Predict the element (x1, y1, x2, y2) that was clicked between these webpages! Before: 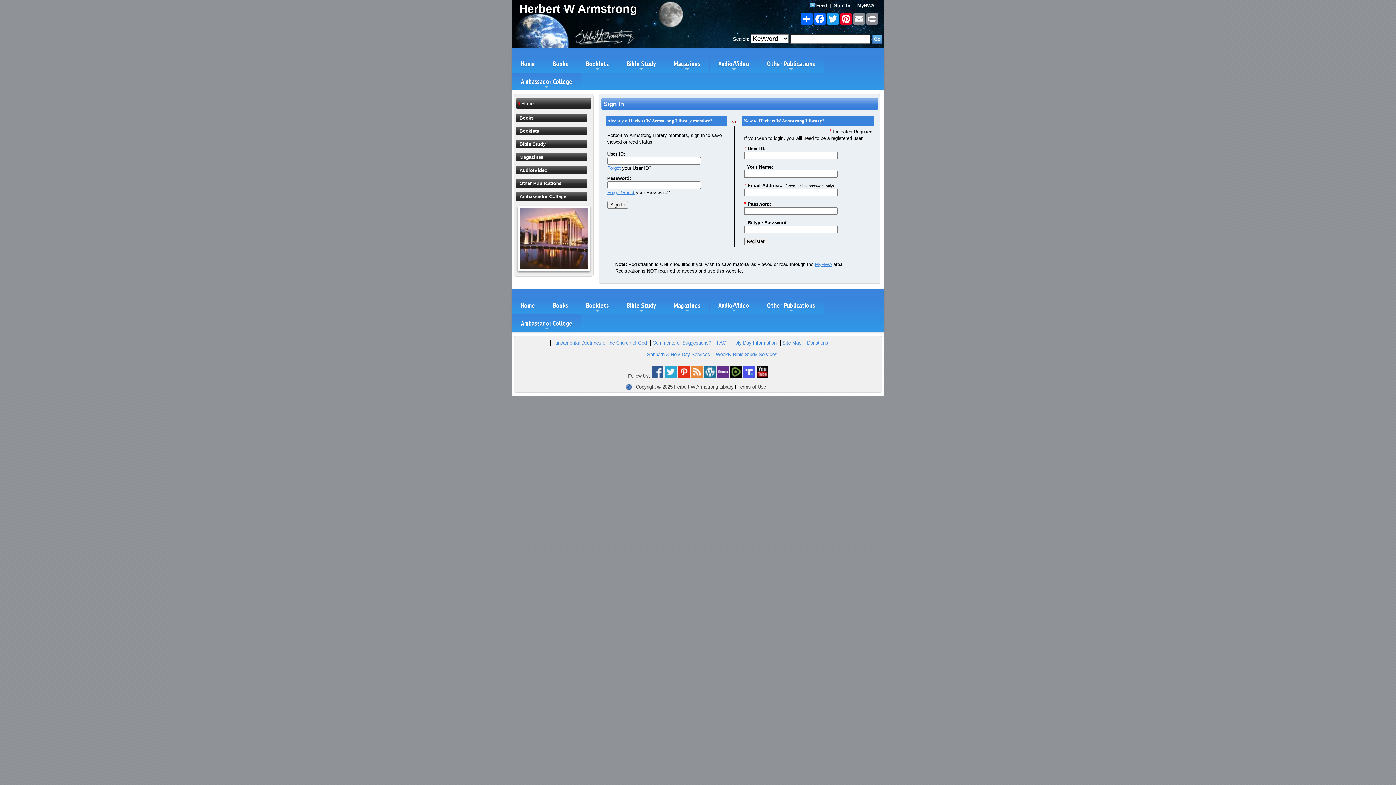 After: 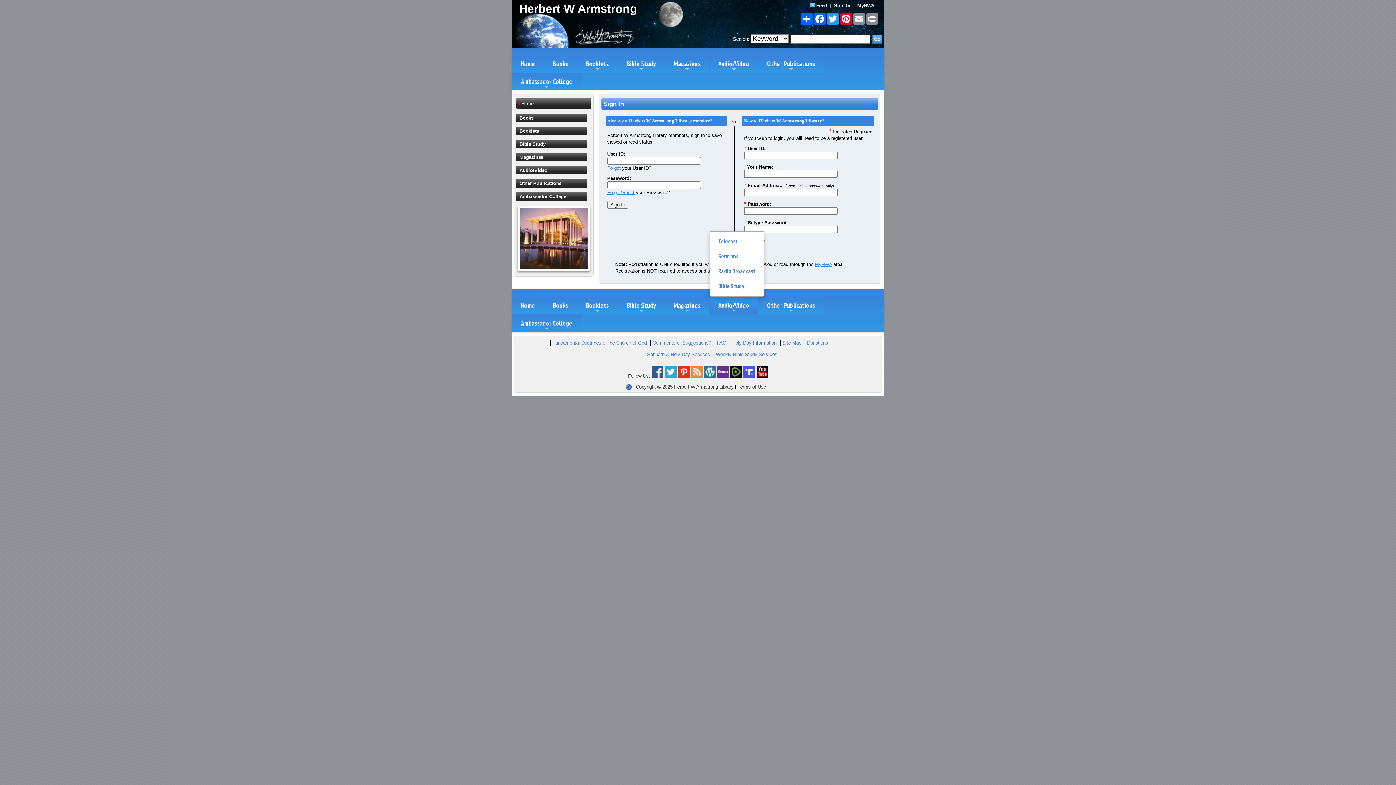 Action: label: Audio/Video bbox: (709, 296, 758, 314)